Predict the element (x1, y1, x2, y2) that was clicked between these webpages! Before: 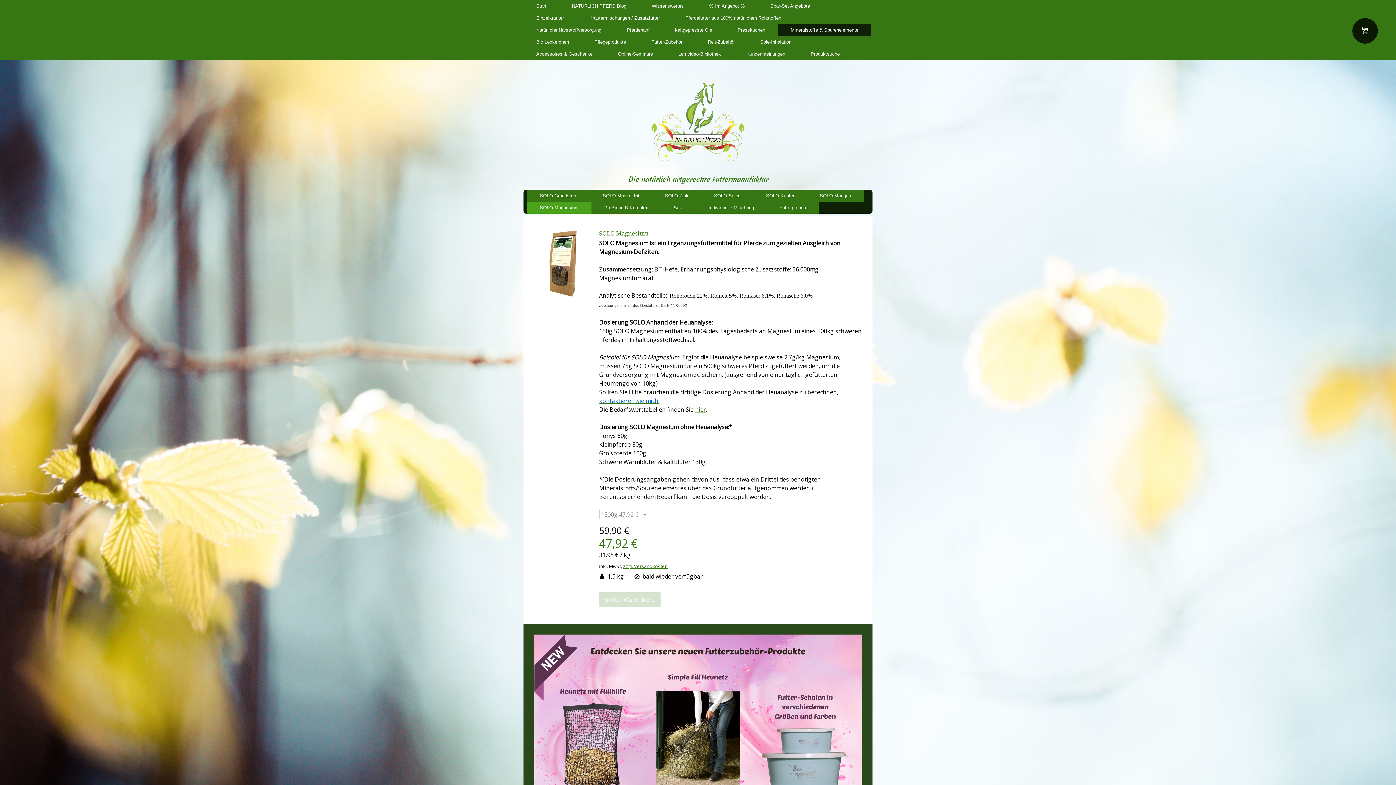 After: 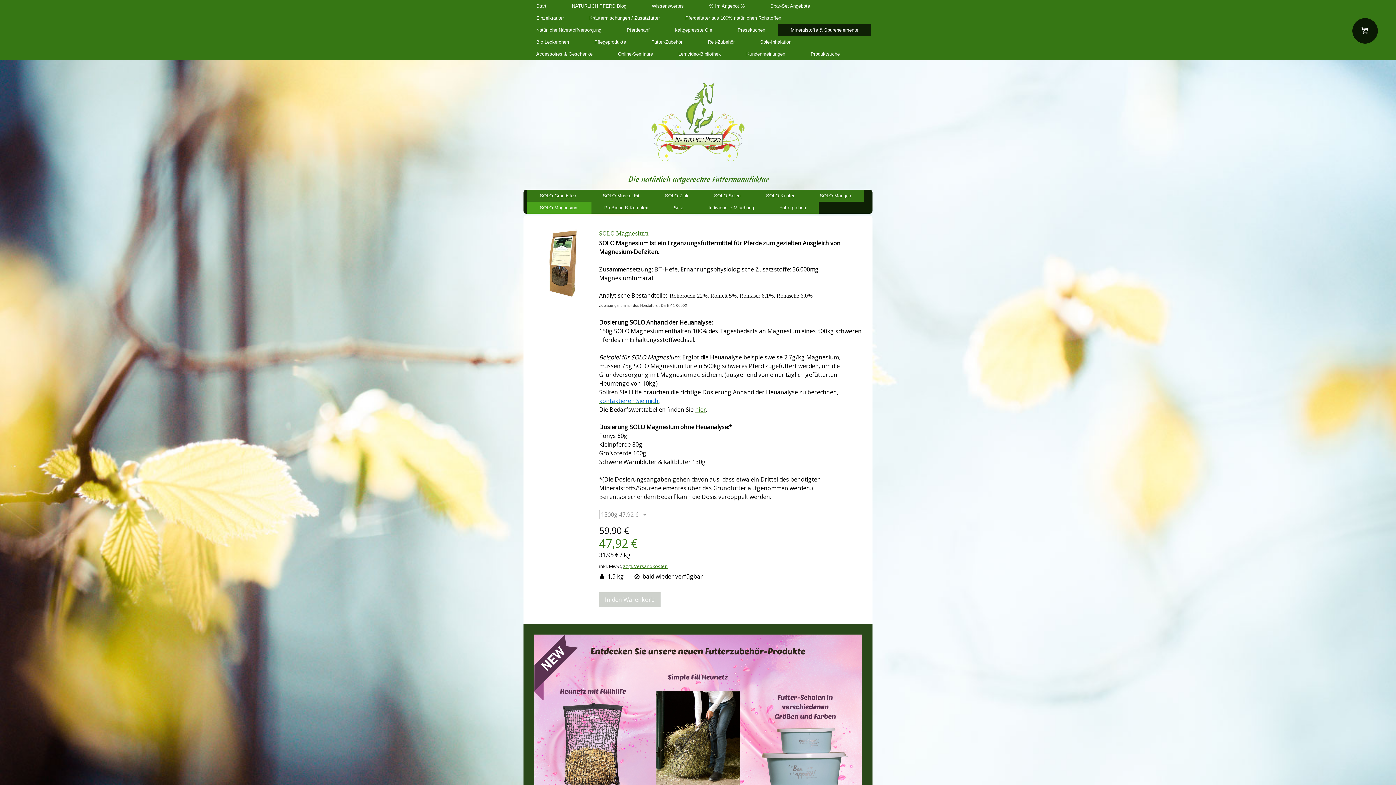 Action: bbox: (599, 592, 660, 607) label: In den Warenkorb